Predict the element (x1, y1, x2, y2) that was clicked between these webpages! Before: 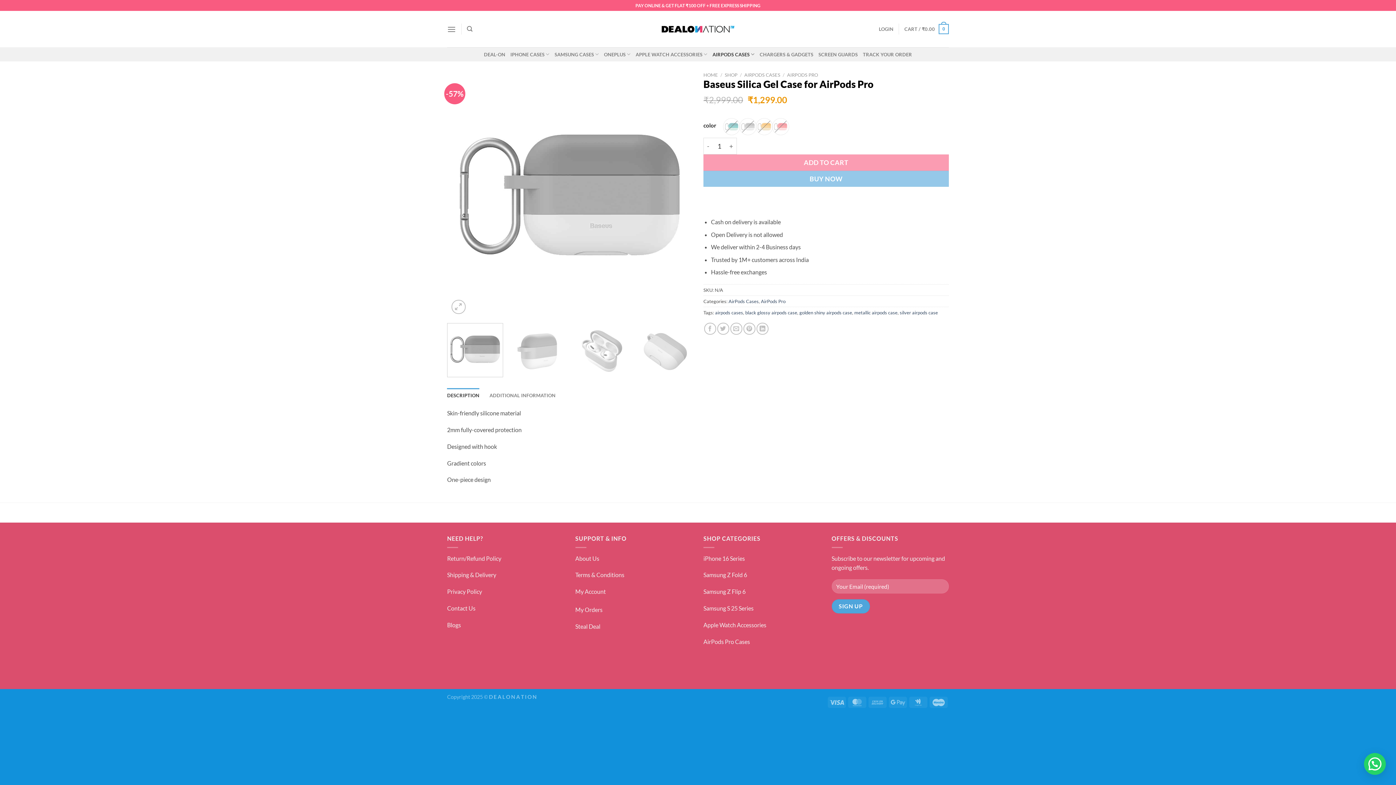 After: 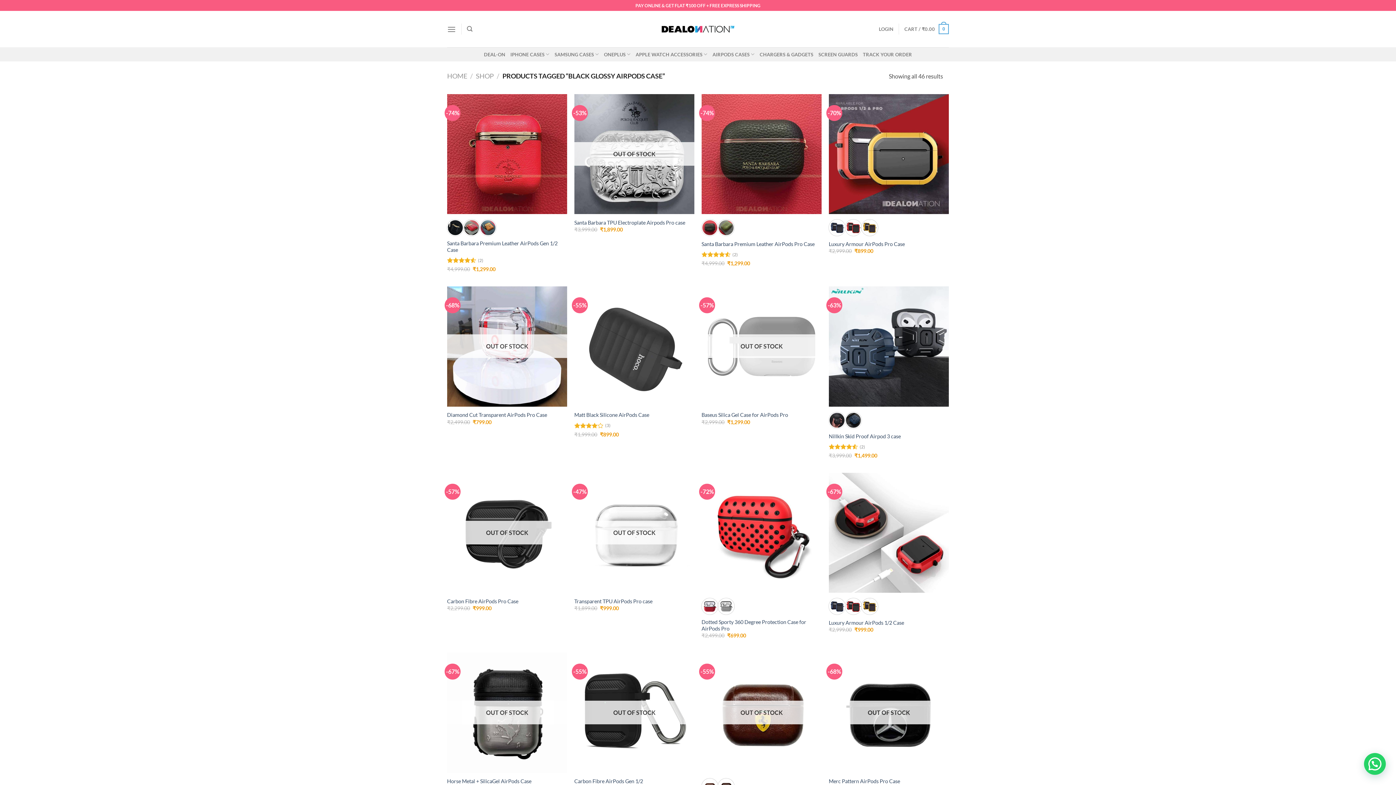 Action: label: black glossy airpods case bbox: (745, 309, 797, 315)